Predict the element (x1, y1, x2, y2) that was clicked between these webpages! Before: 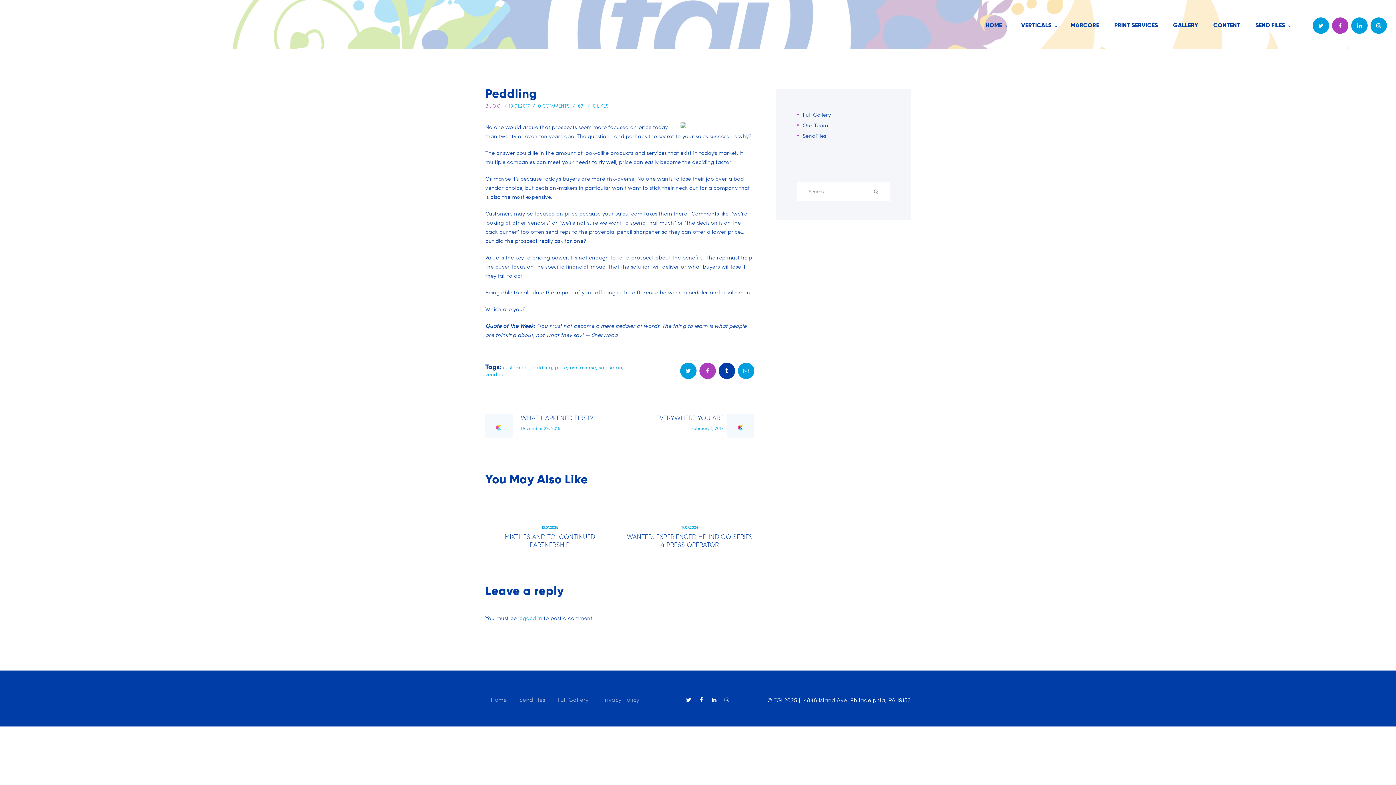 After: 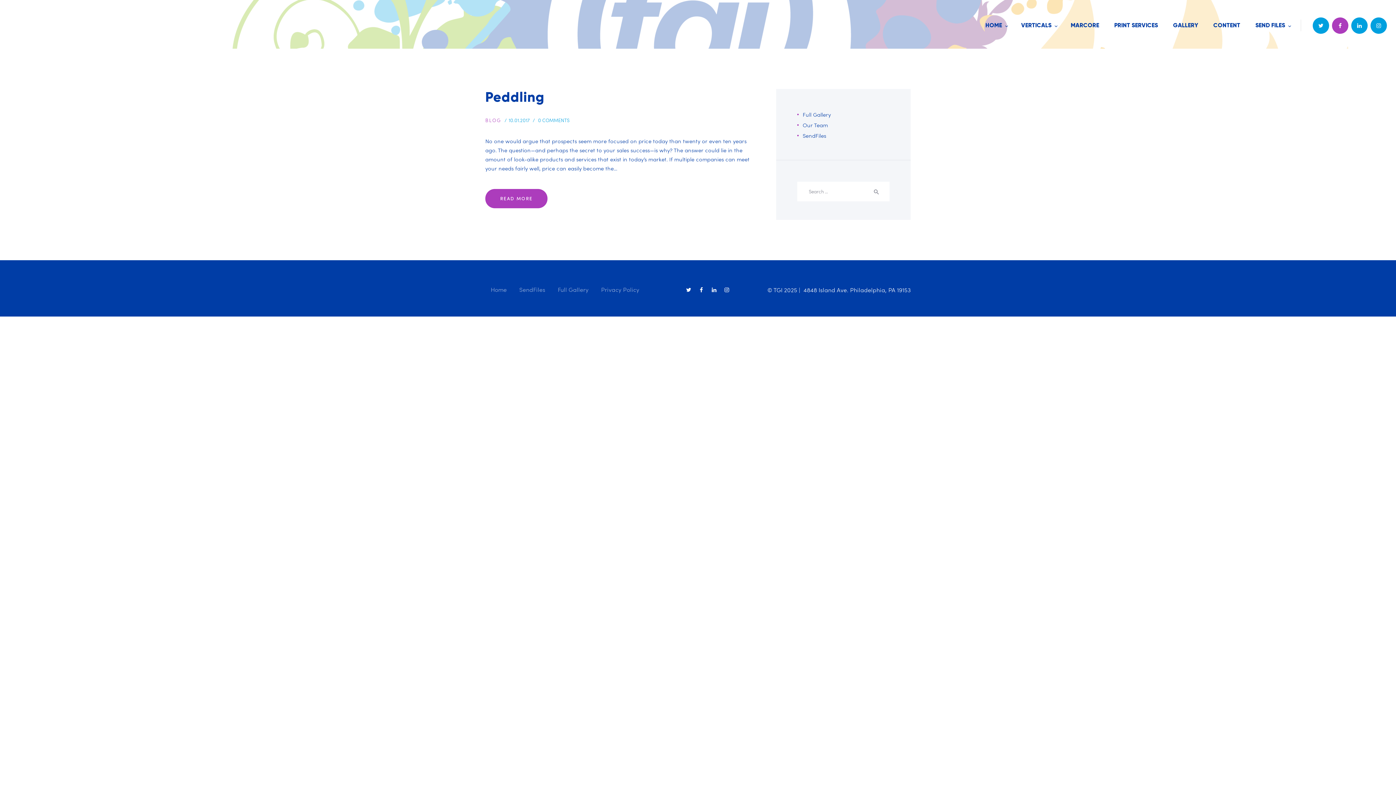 Action: bbox: (570, 364, 596, 370) label: risk-averse